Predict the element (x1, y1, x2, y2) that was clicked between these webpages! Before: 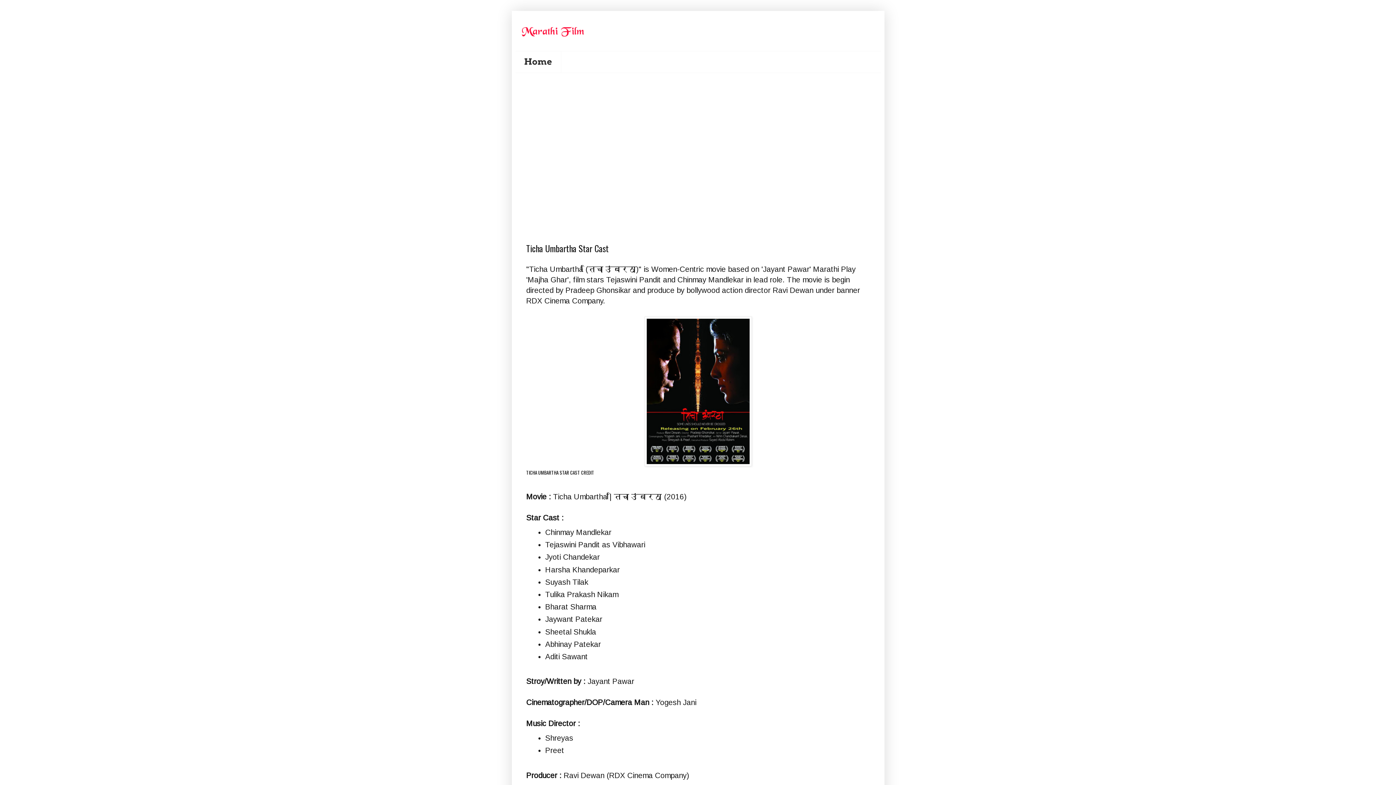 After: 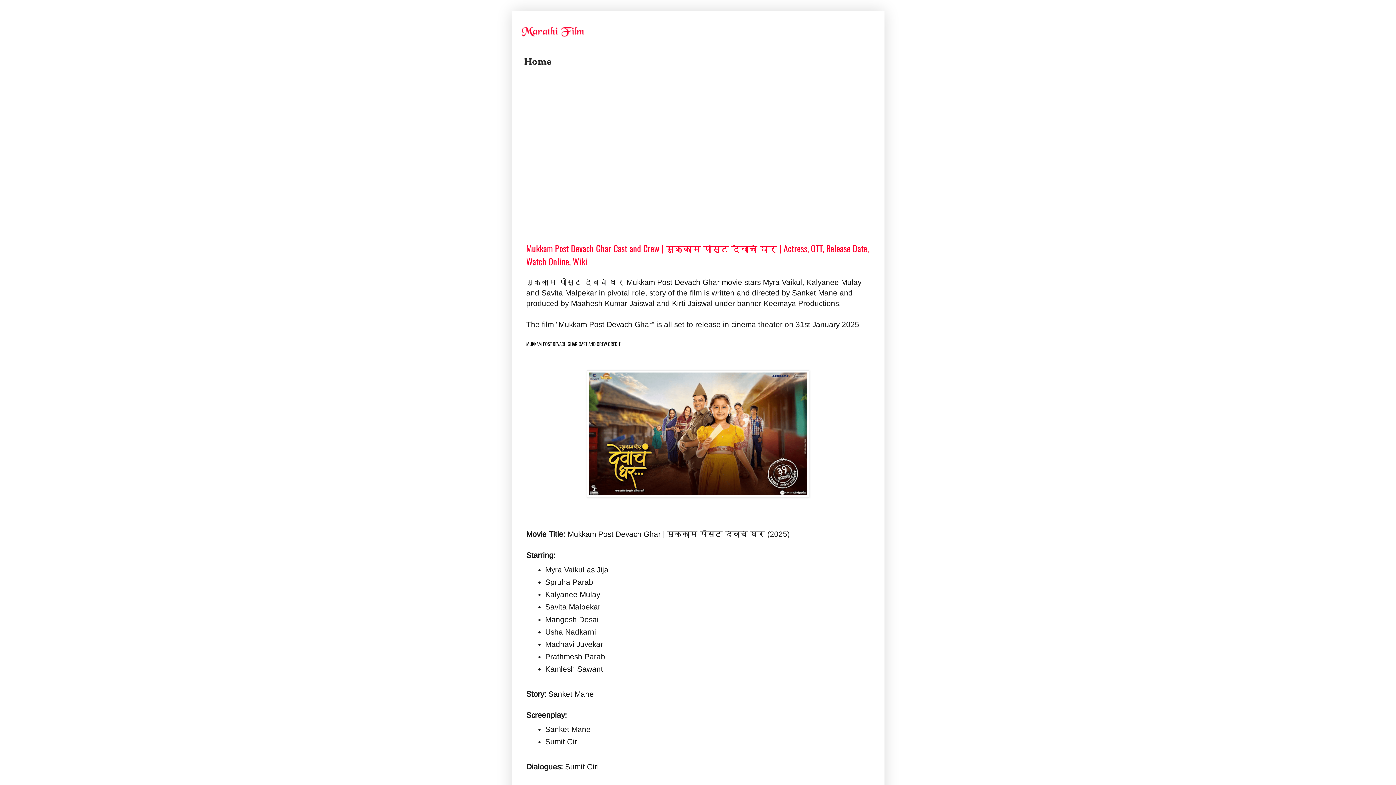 Action: bbox: (515, 14, 880, 50)